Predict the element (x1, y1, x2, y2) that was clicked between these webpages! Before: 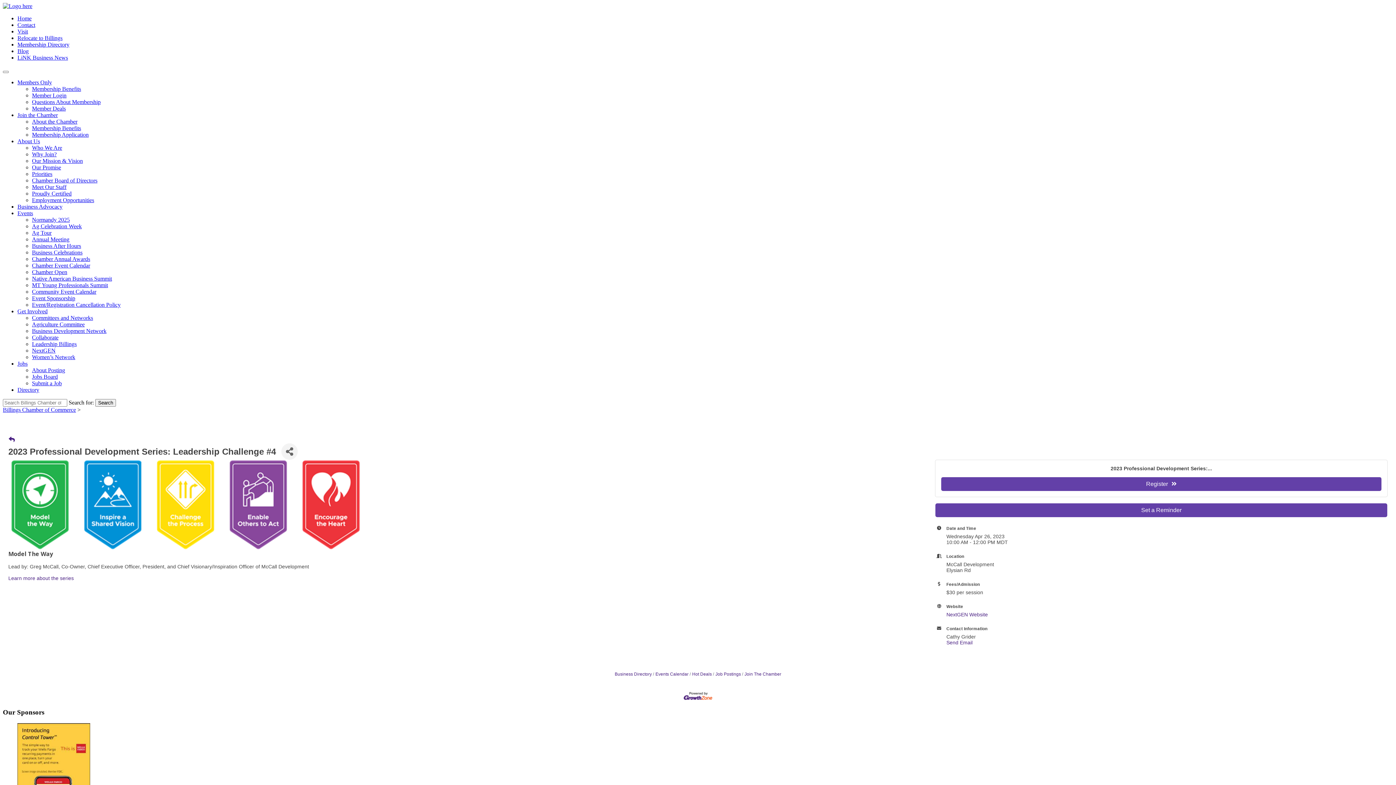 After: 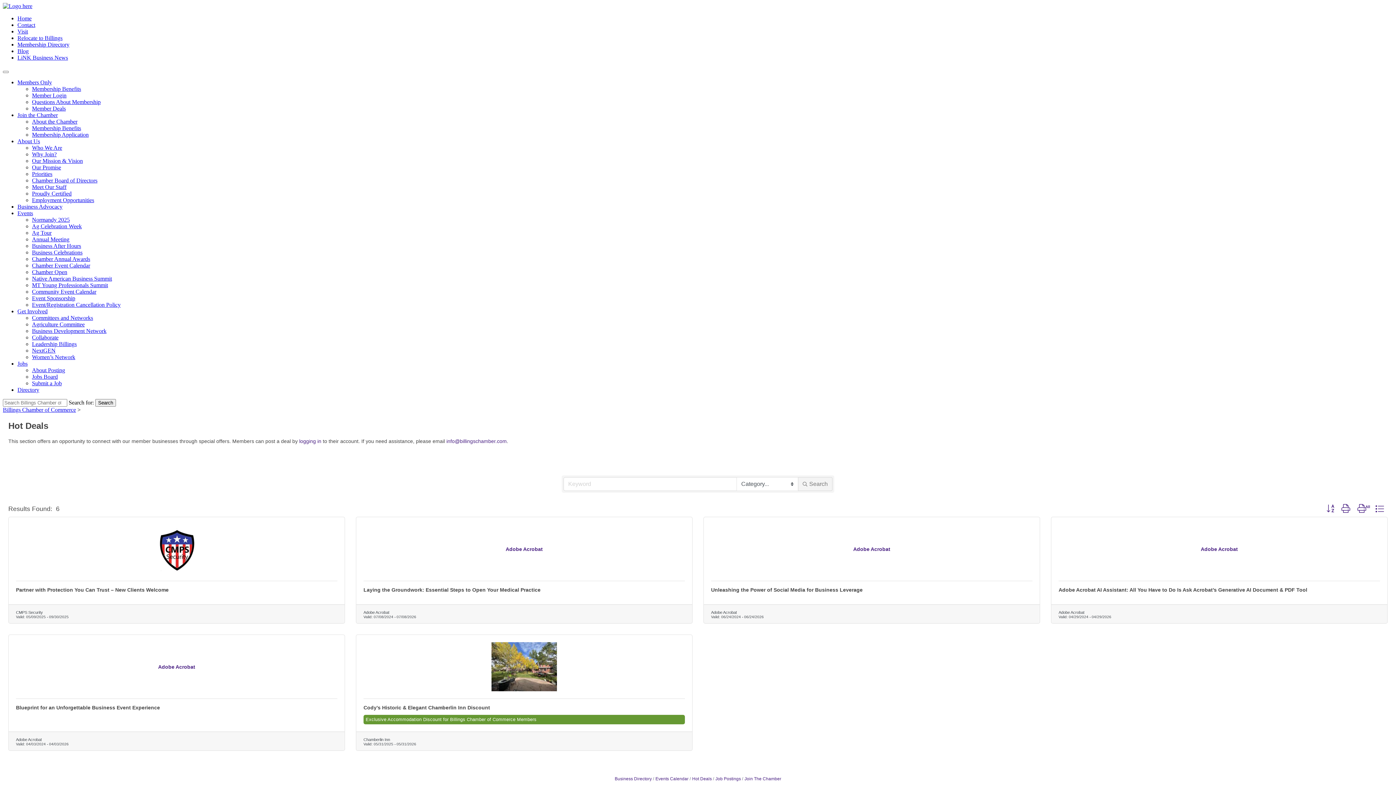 Action: bbox: (689, 672, 712, 677) label: Hot Deals